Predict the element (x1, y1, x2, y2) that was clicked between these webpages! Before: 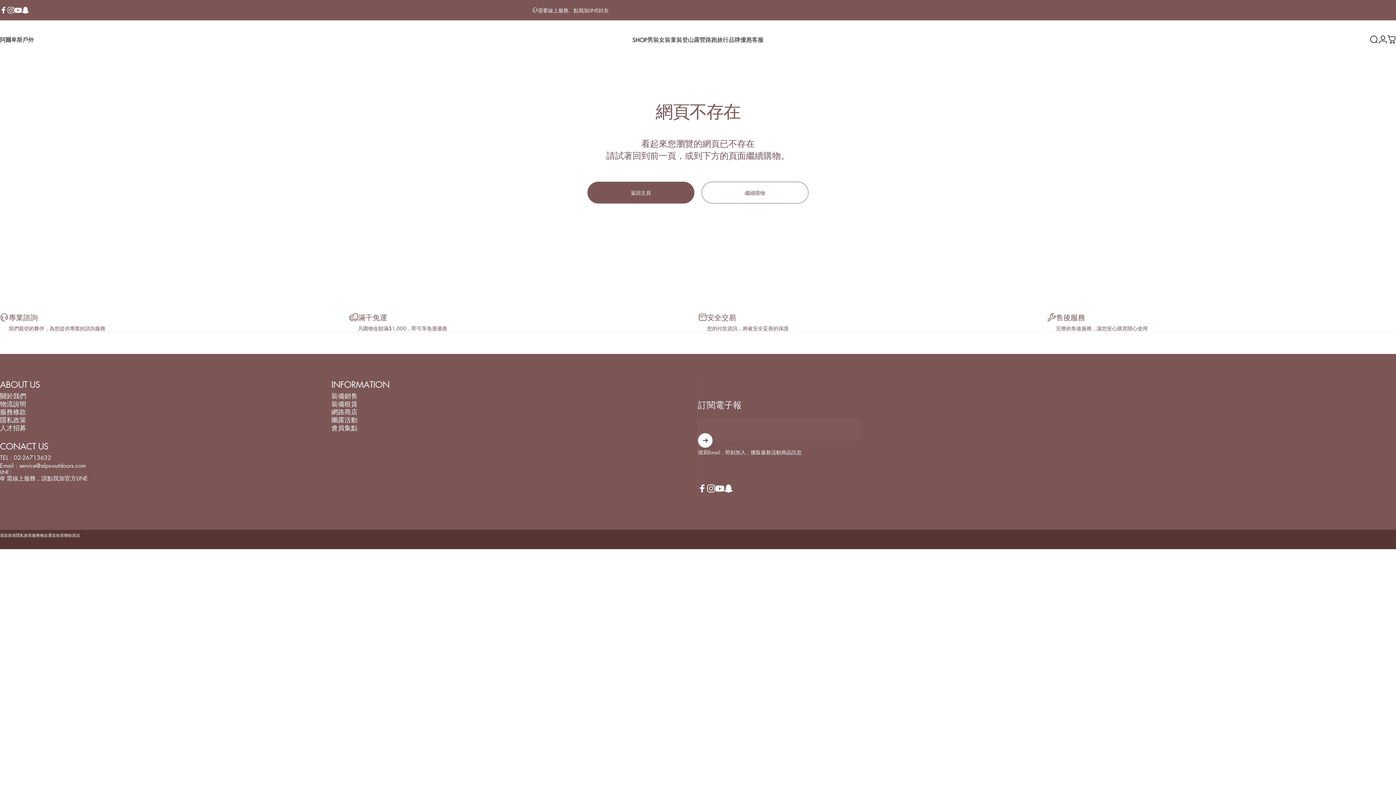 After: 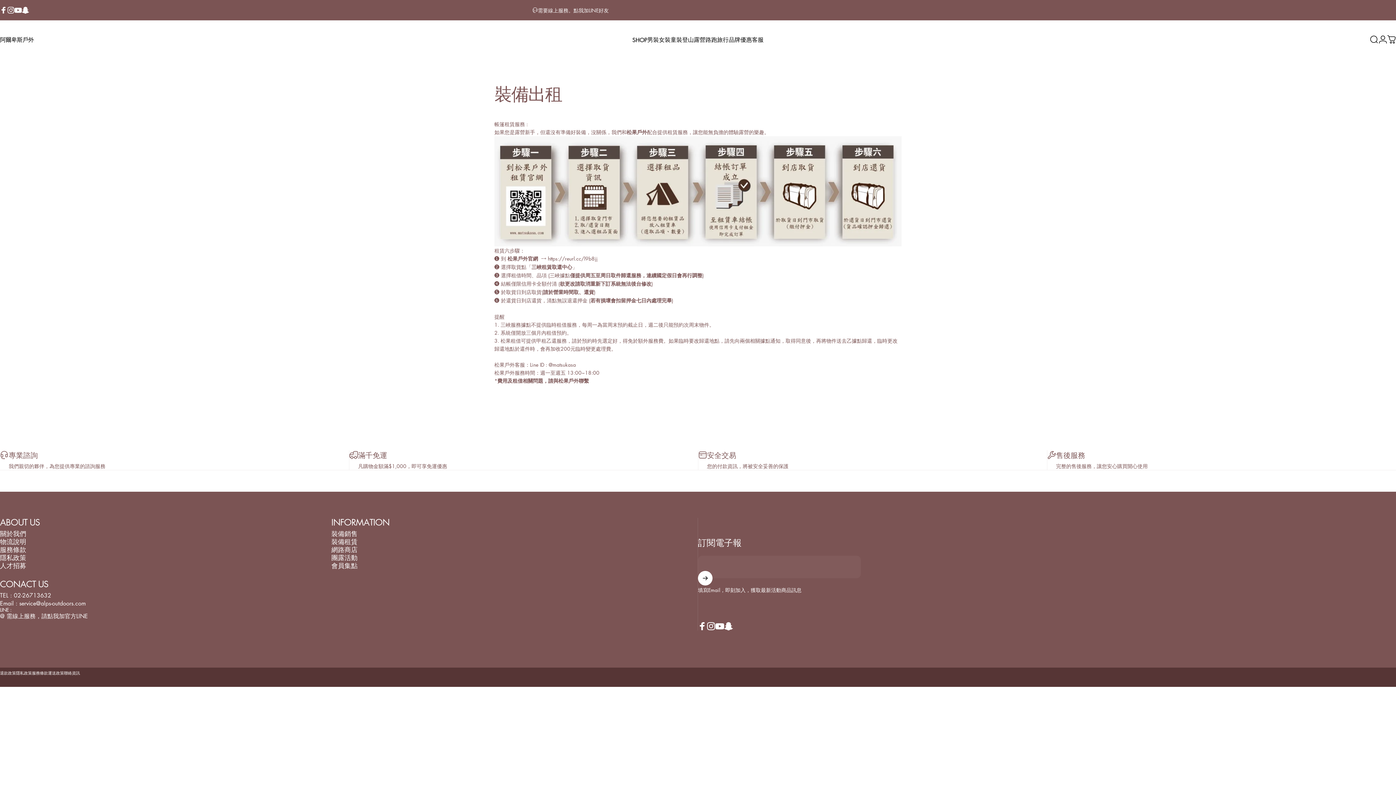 Action: bbox: (331, 400, 357, 408) label: 裝備租賃